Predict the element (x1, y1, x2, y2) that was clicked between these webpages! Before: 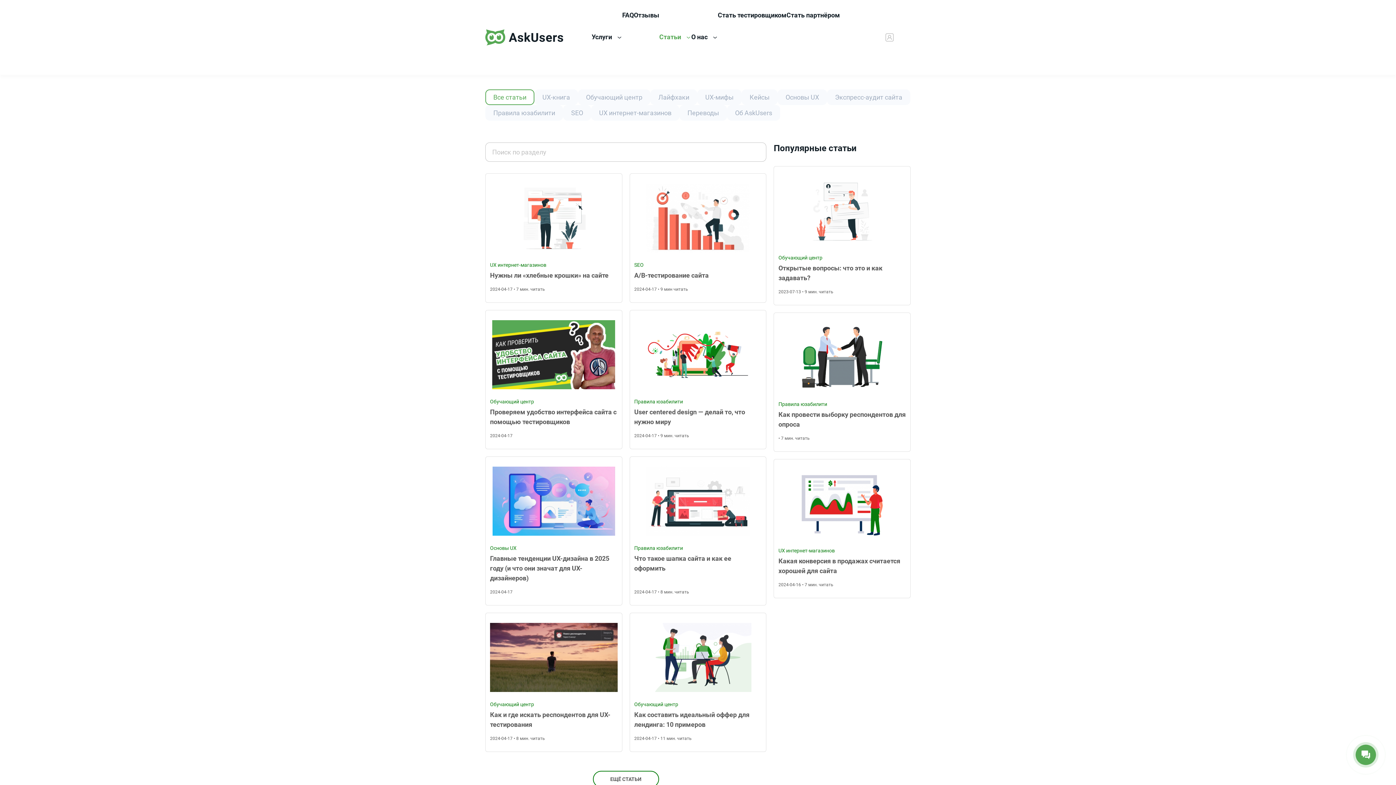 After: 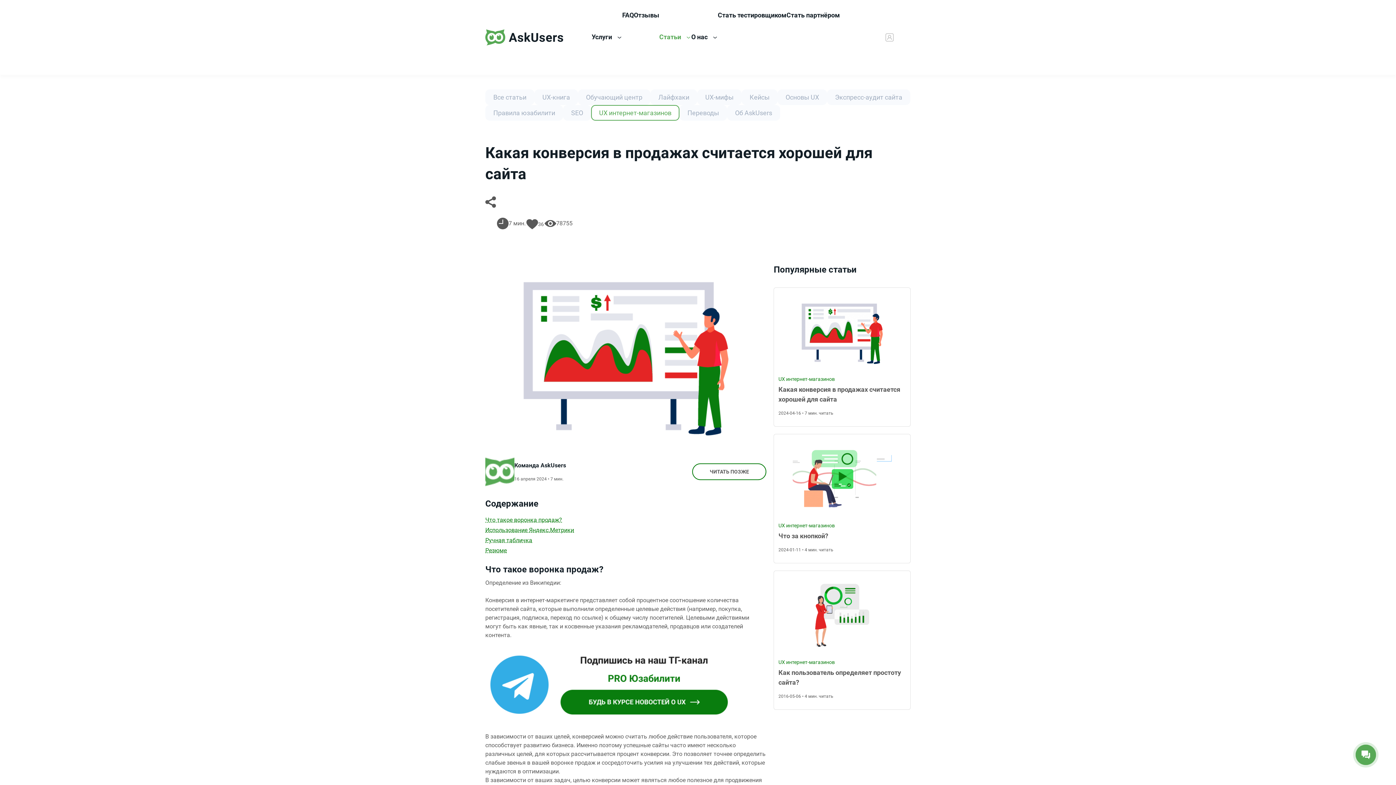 Action: bbox: (778, 469, 906, 538)